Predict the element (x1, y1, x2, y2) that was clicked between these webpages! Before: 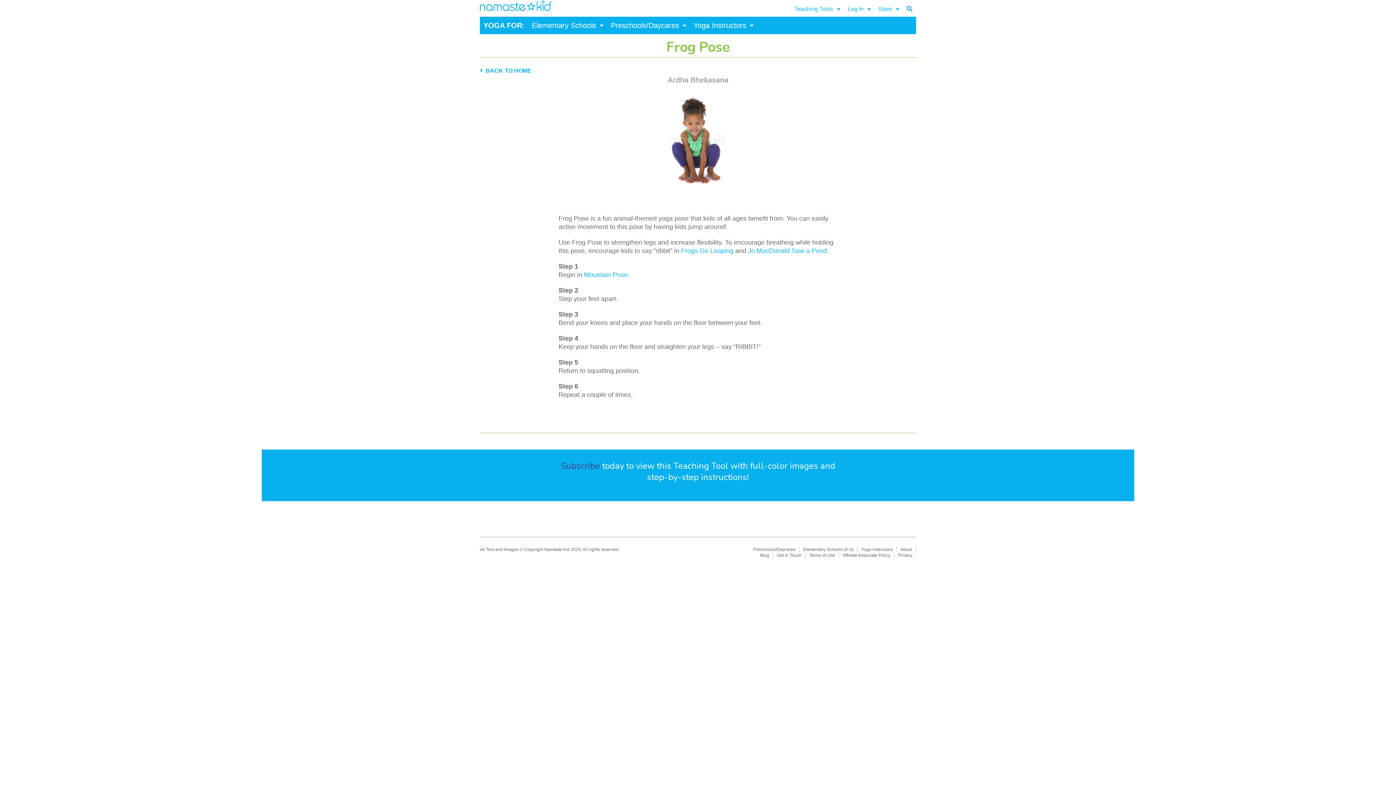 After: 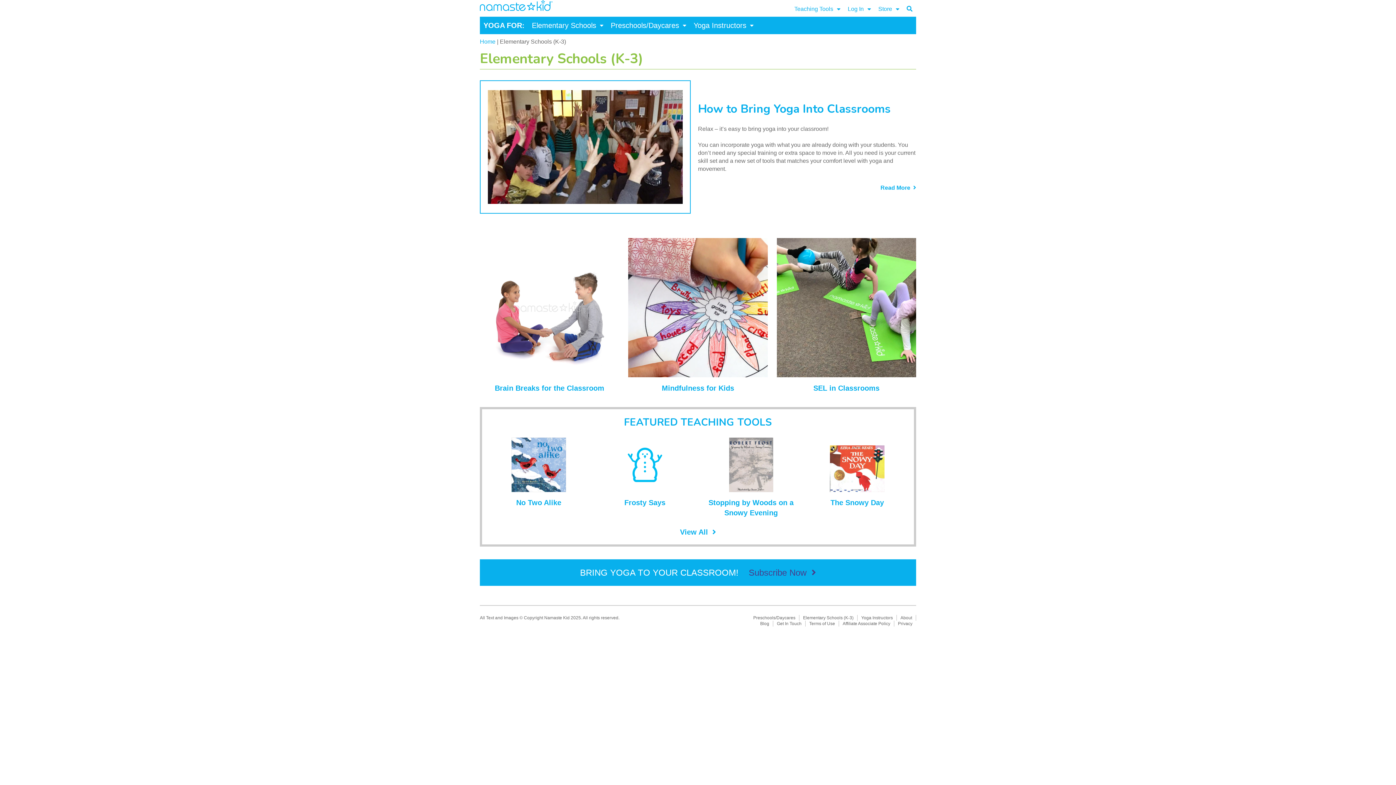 Action: label: Elementary Schools (K-3) bbox: (803, 546, 853, 552)